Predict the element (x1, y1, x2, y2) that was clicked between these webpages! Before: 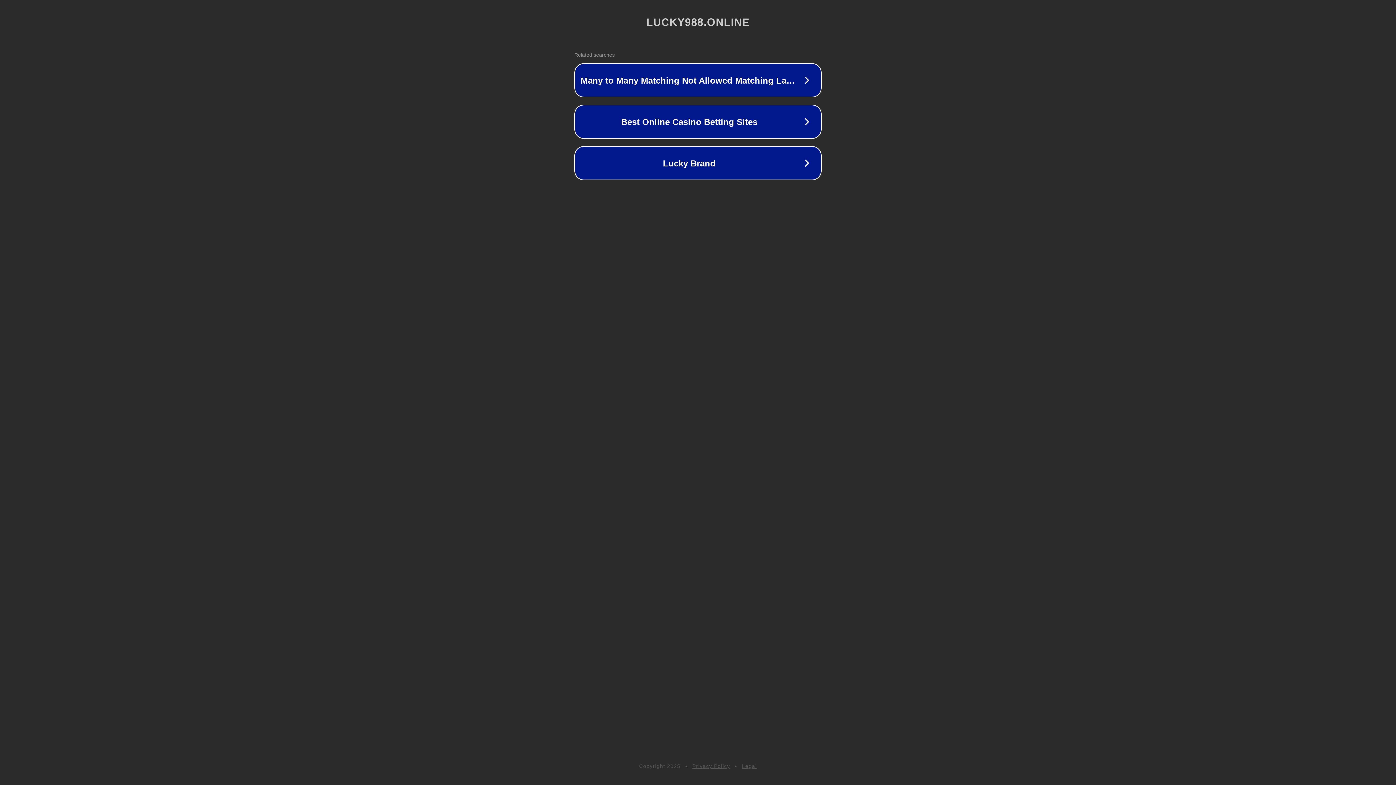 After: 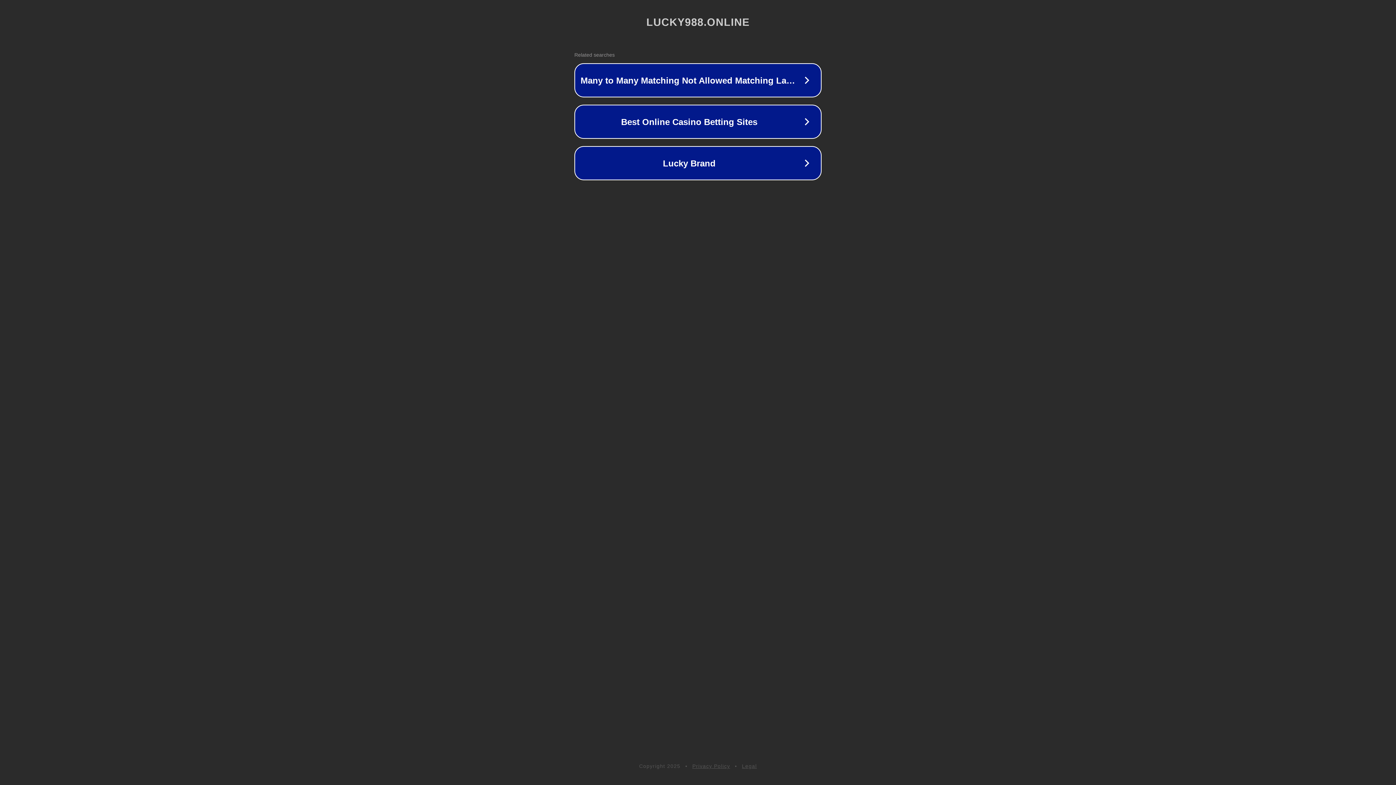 Action: bbox: (692, 763, 730, 769) label: Privacy Policy